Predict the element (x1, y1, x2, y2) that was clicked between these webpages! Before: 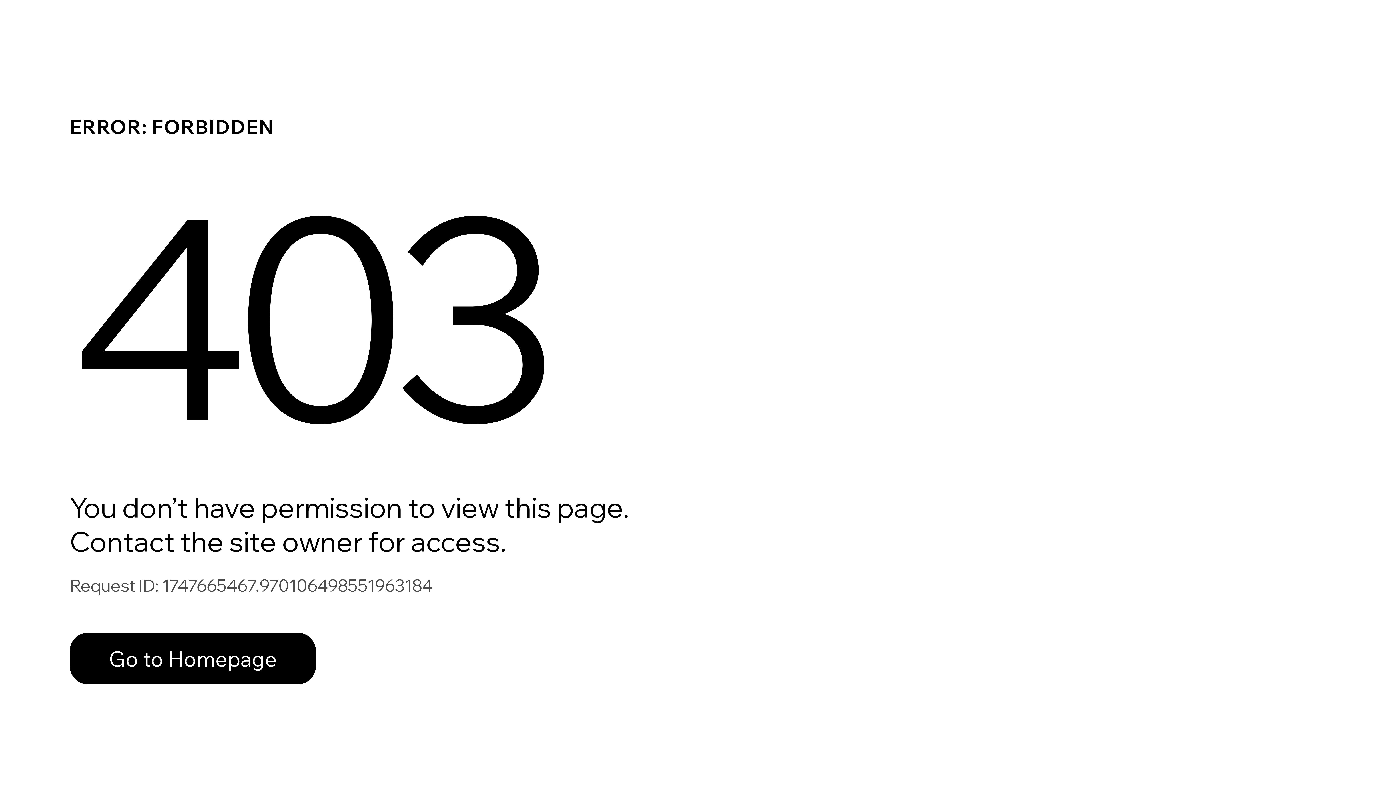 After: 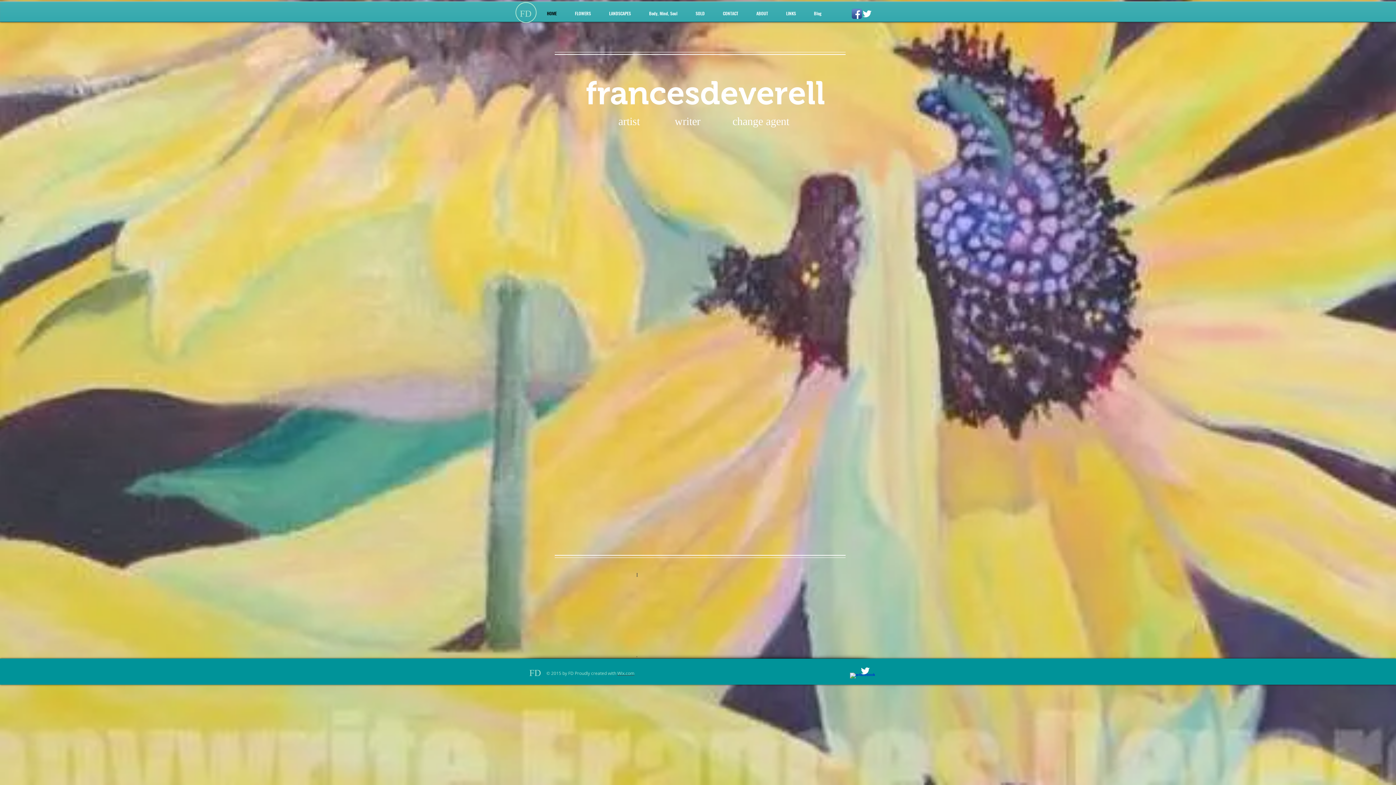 Action: label: Go to Homepage bbox: (69, 633, 316, 684)